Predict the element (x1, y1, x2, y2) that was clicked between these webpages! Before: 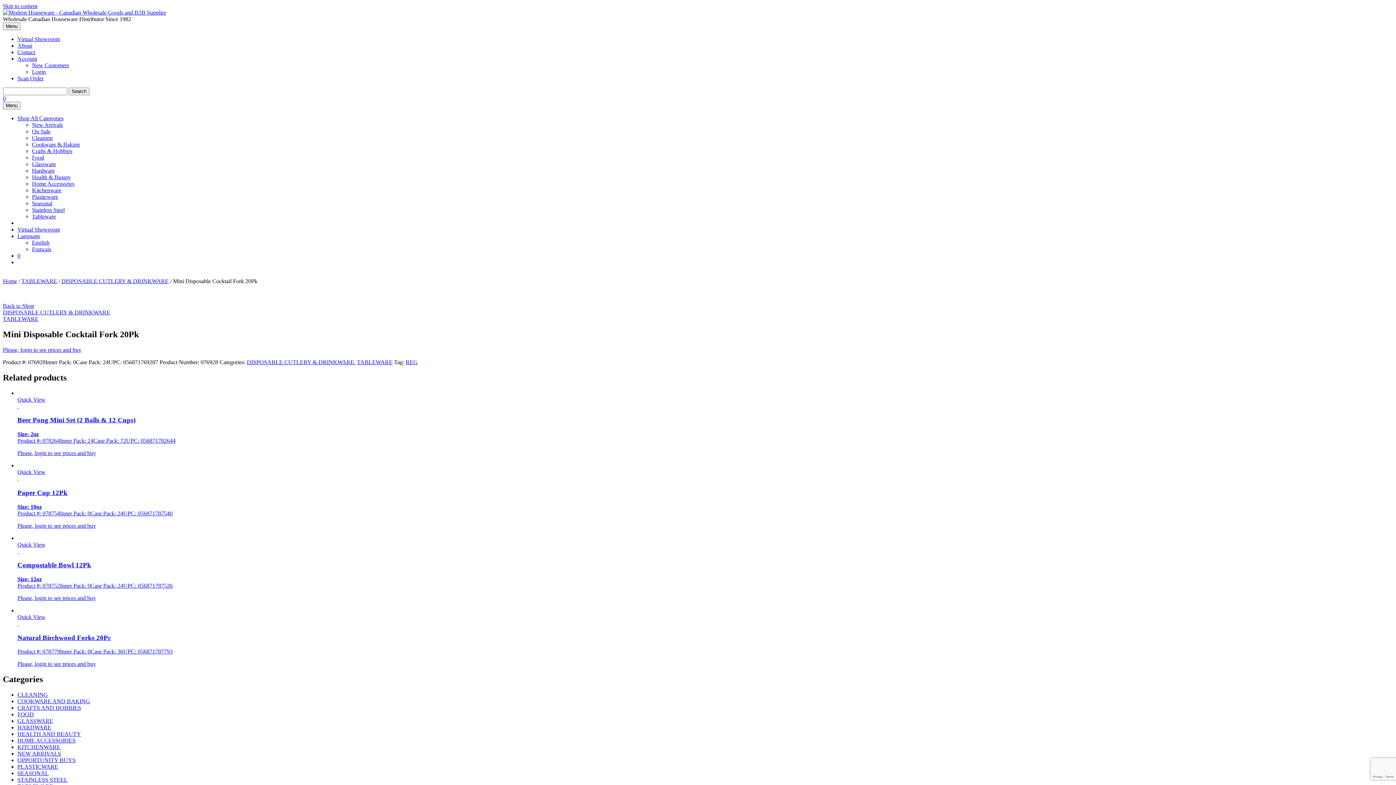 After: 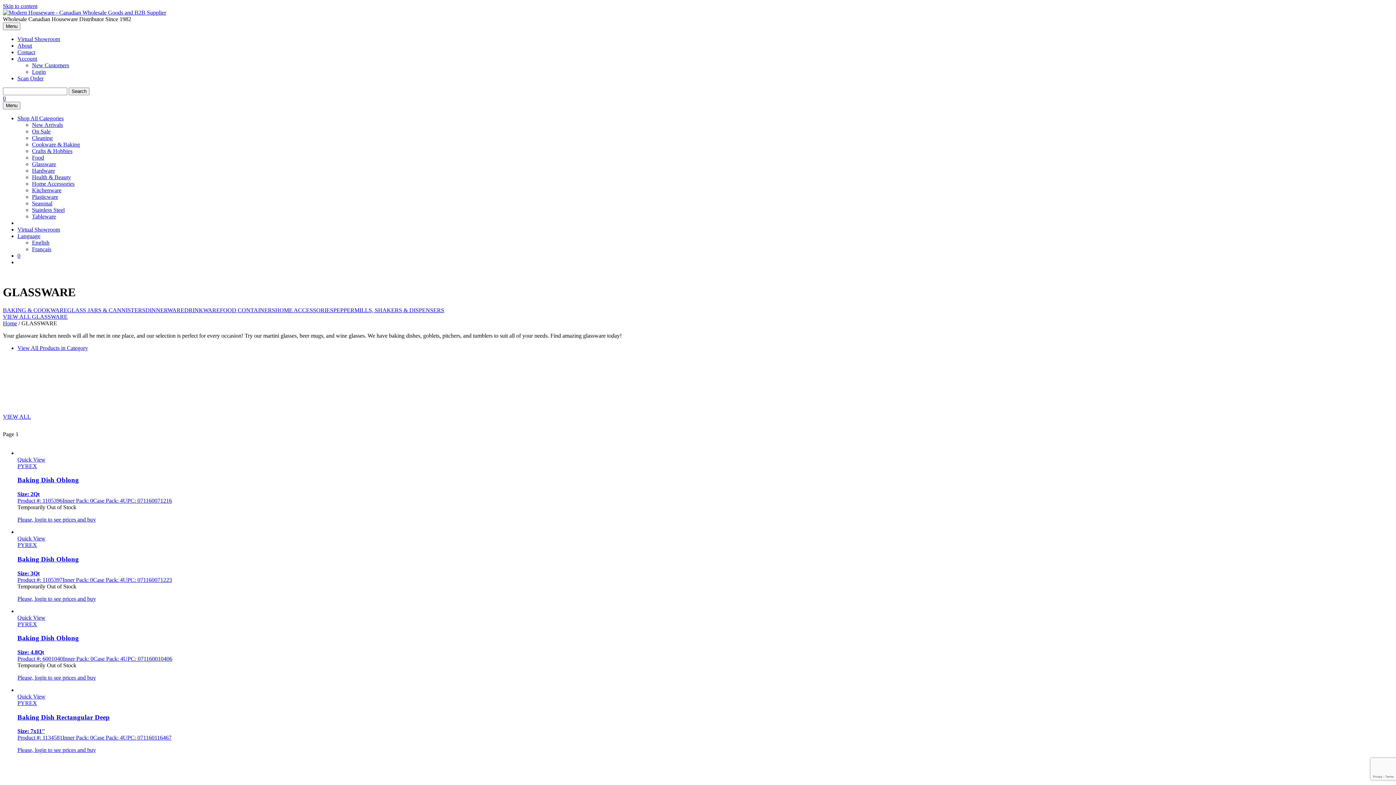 Action: label: Glassware bbox: (32, 161, 56, 167)